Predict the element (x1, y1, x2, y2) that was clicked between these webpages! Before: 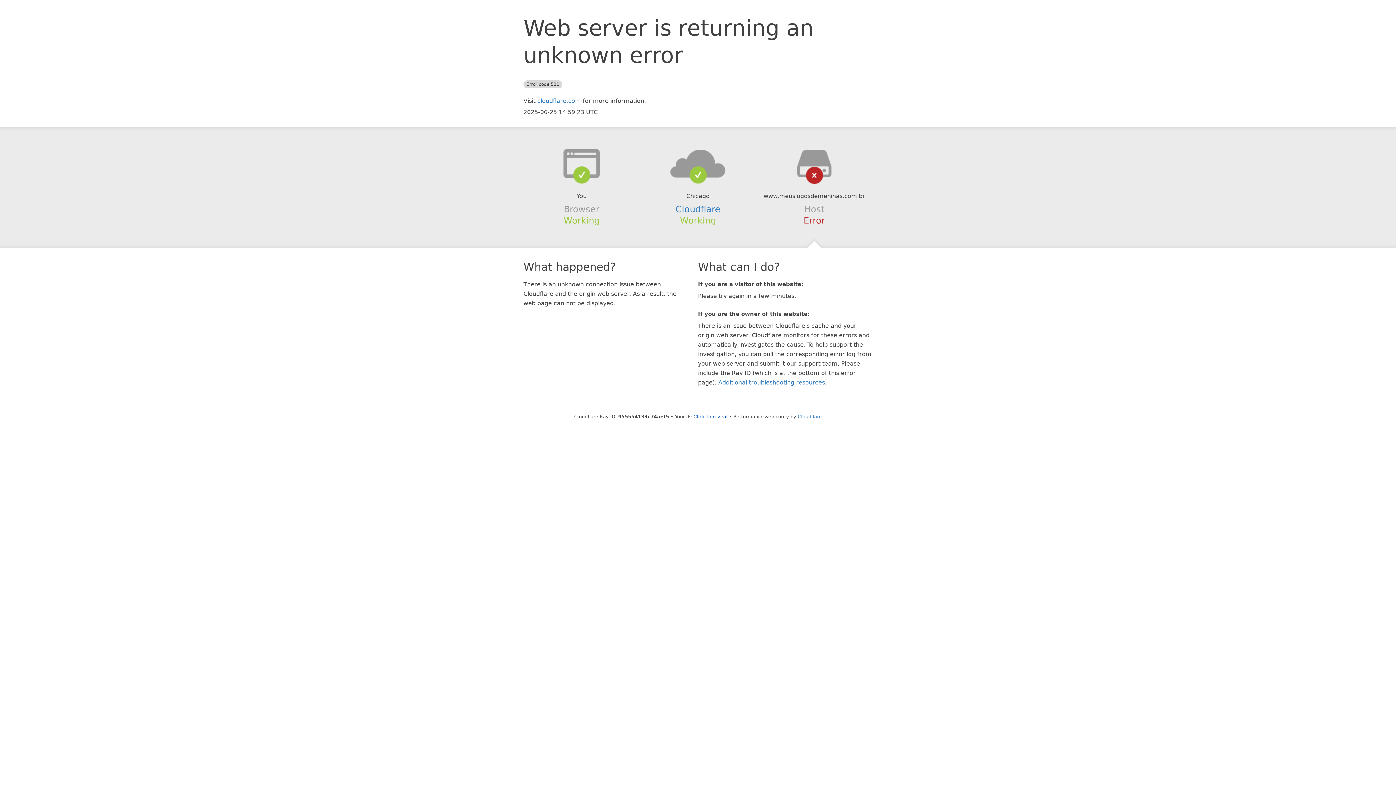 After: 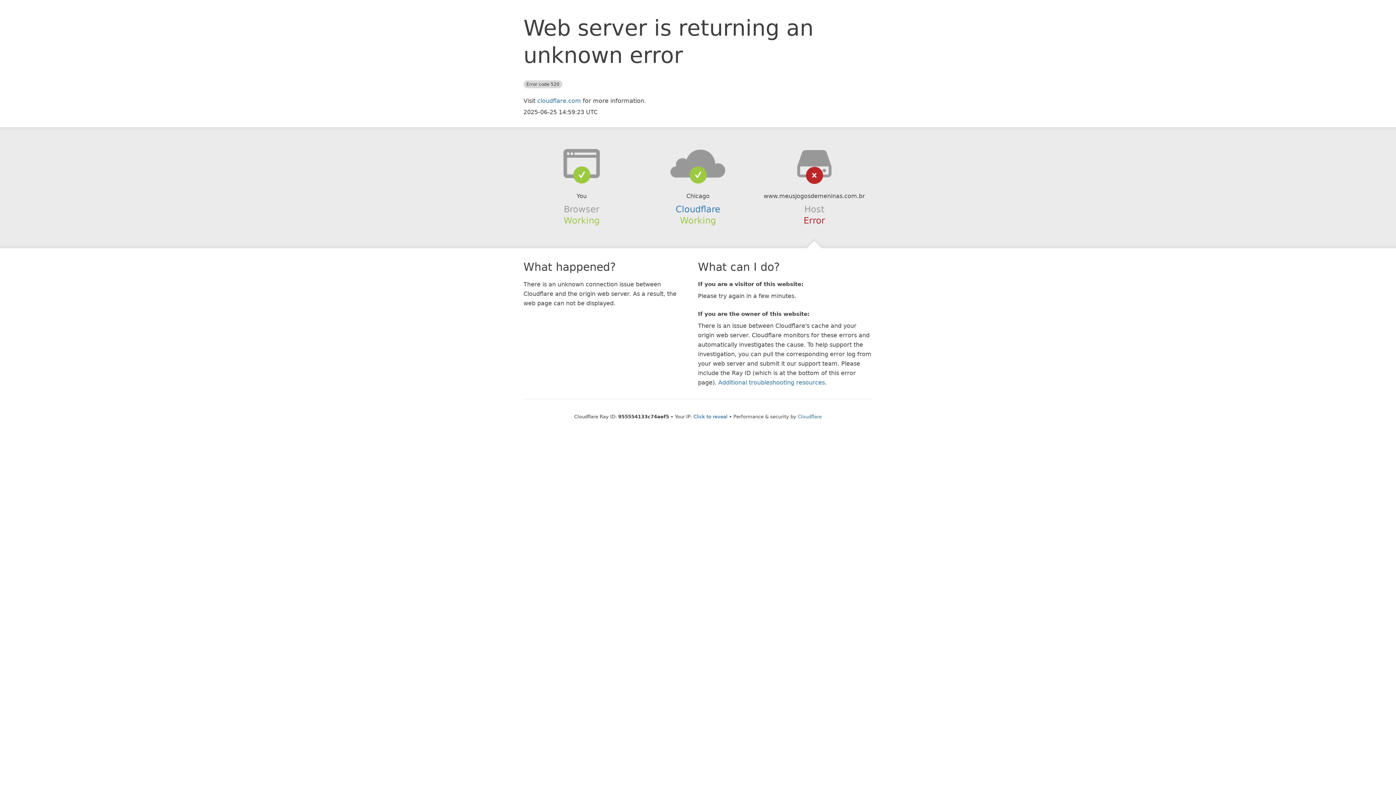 Action: bbox: (639, 148, 756, 178)